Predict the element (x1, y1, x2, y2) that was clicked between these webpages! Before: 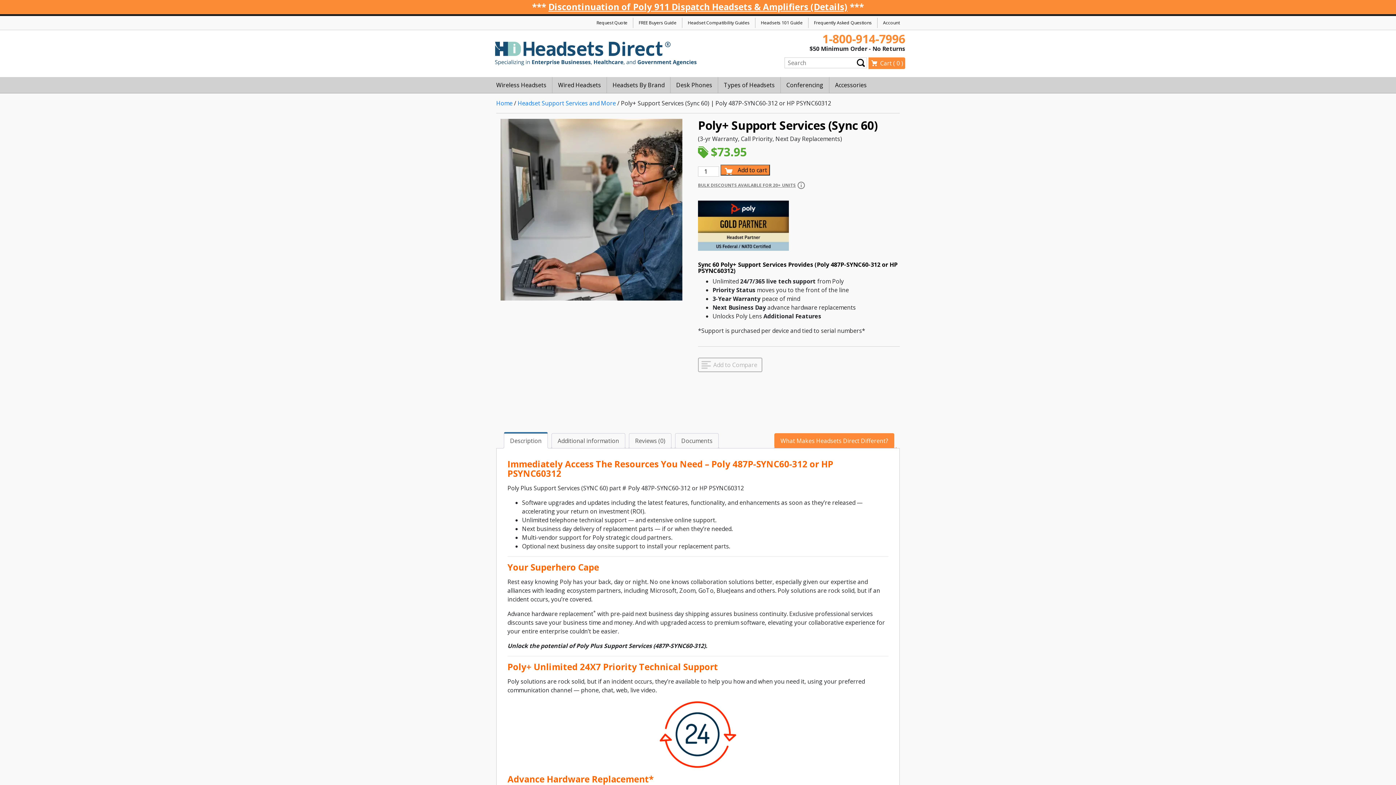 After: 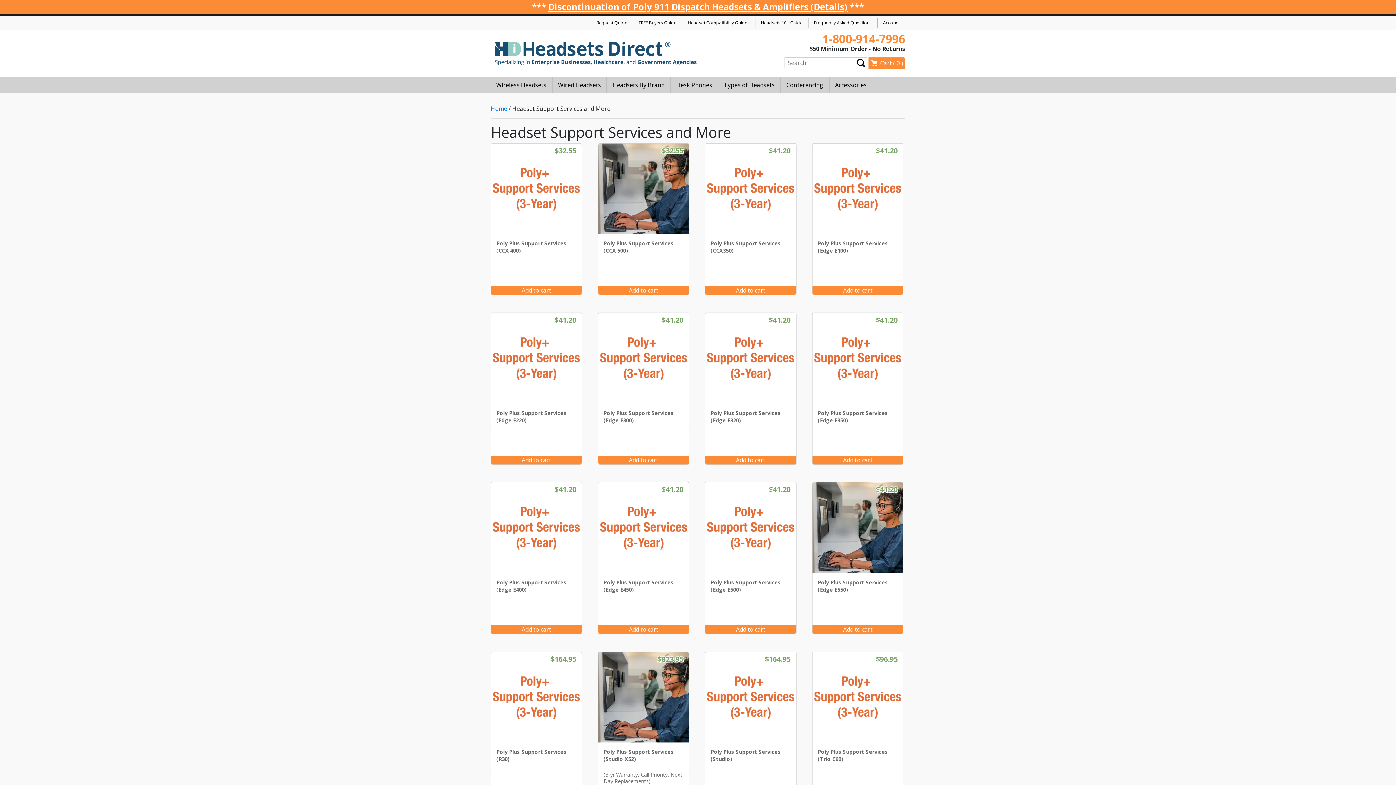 Action: label: Headset Support Services and More bbox: (517, 99, 616, 107)